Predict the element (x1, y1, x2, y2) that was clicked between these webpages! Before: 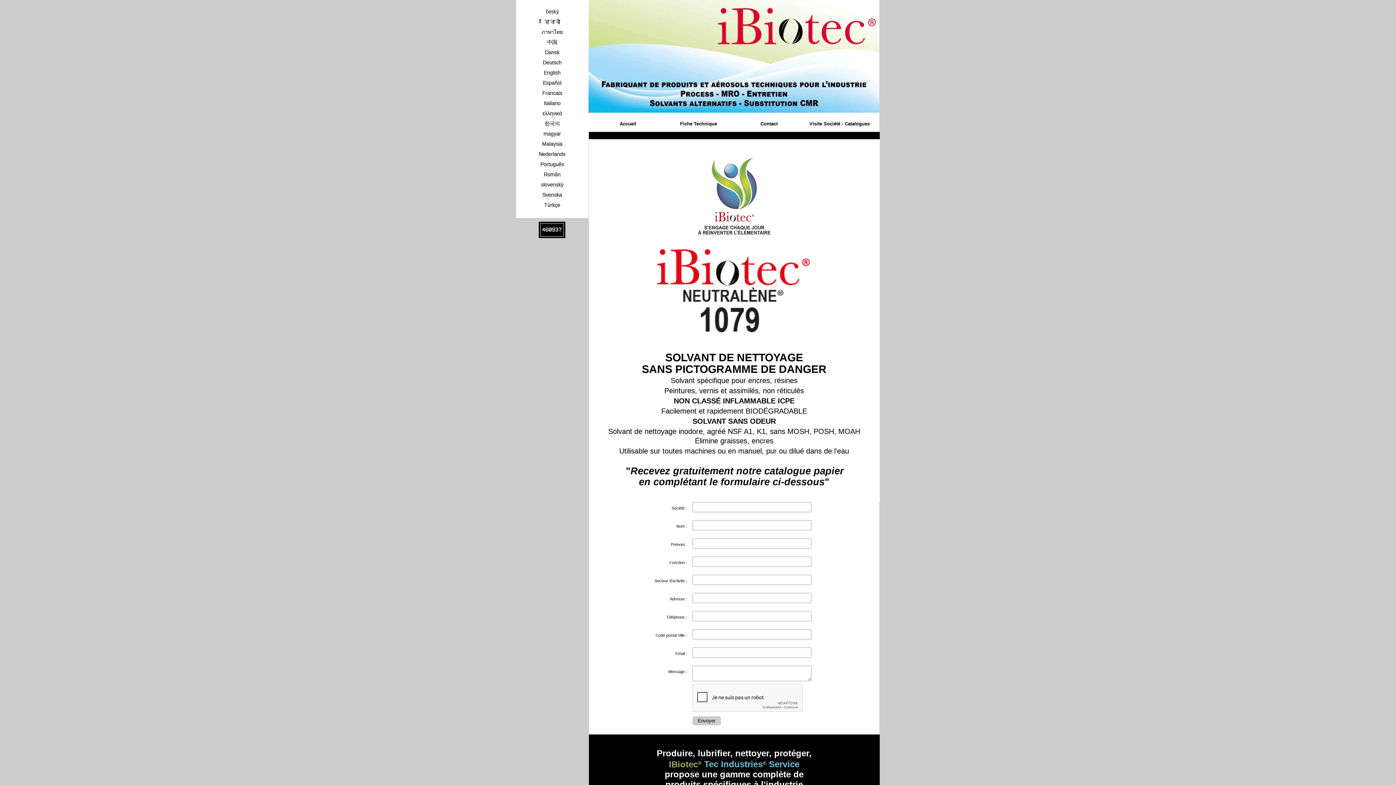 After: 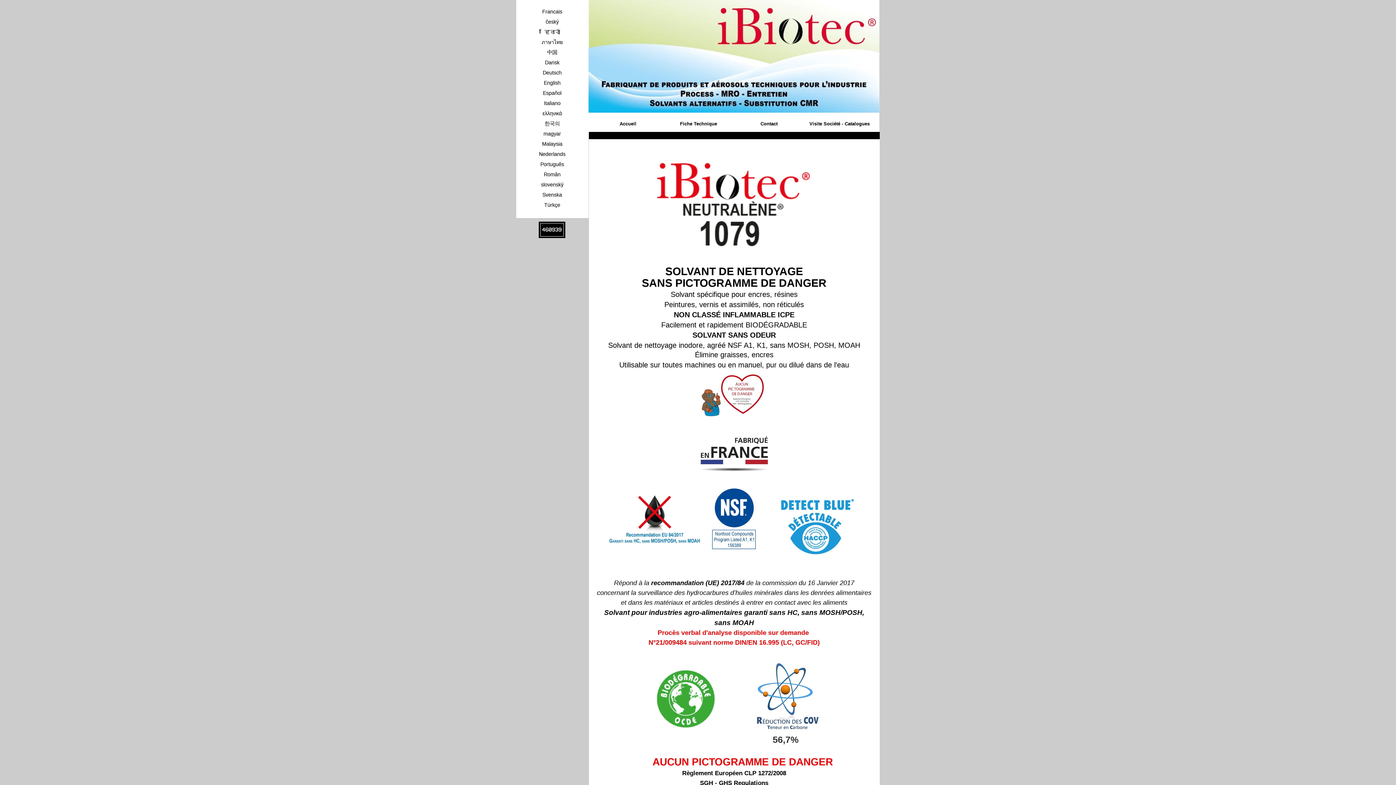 Action: bbox: (516, 88, 588, 97) label: Francais